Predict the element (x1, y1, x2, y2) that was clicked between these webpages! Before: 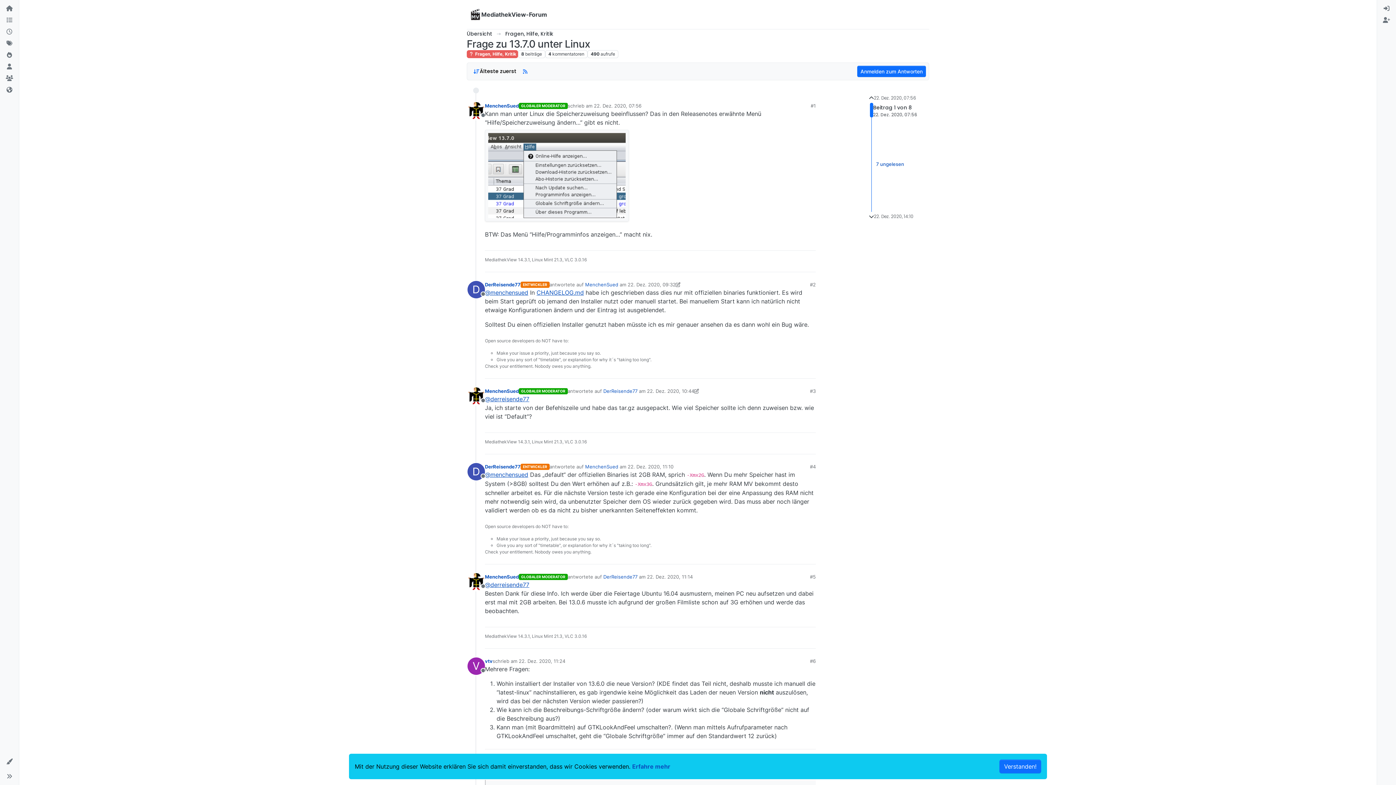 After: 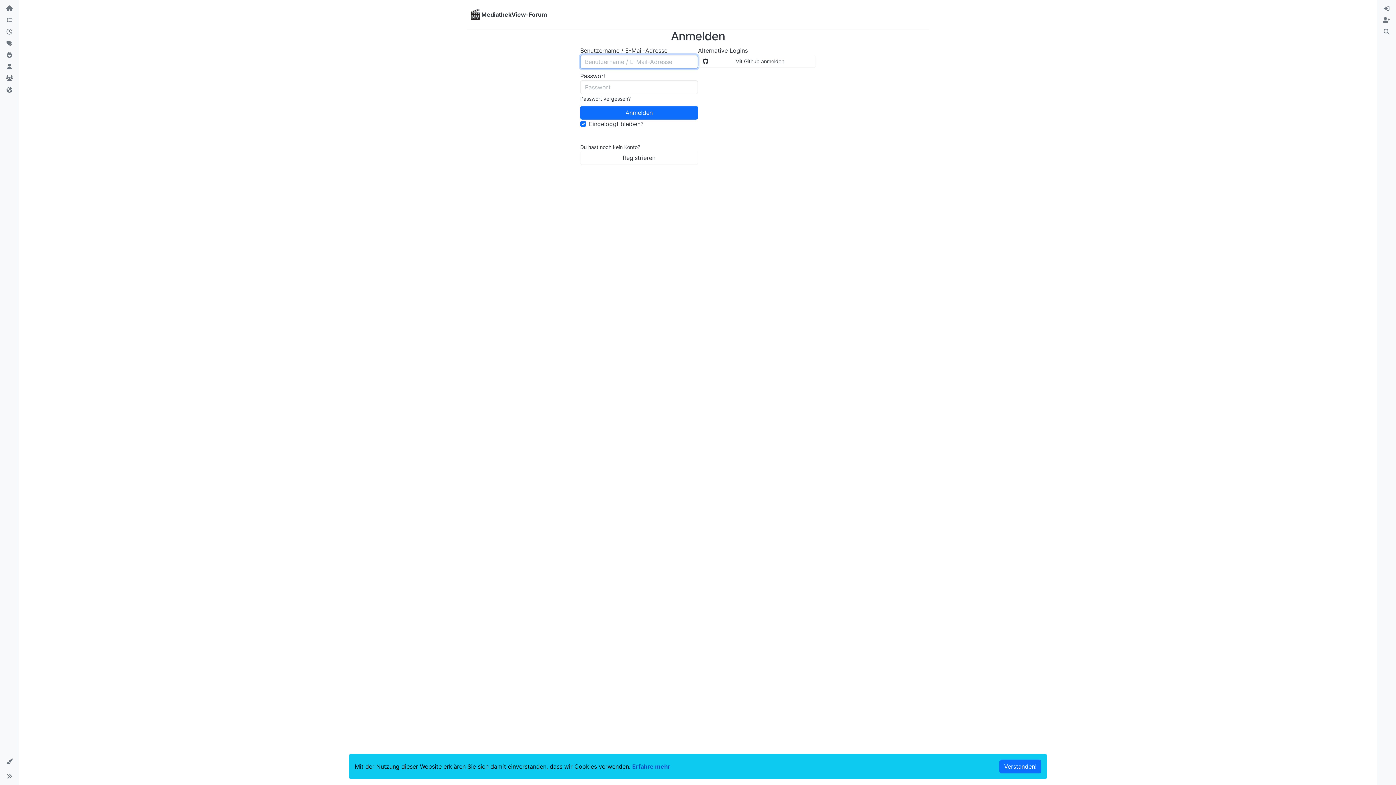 Action: label: MenchenSued bbox: (485, 573, 518, 580)